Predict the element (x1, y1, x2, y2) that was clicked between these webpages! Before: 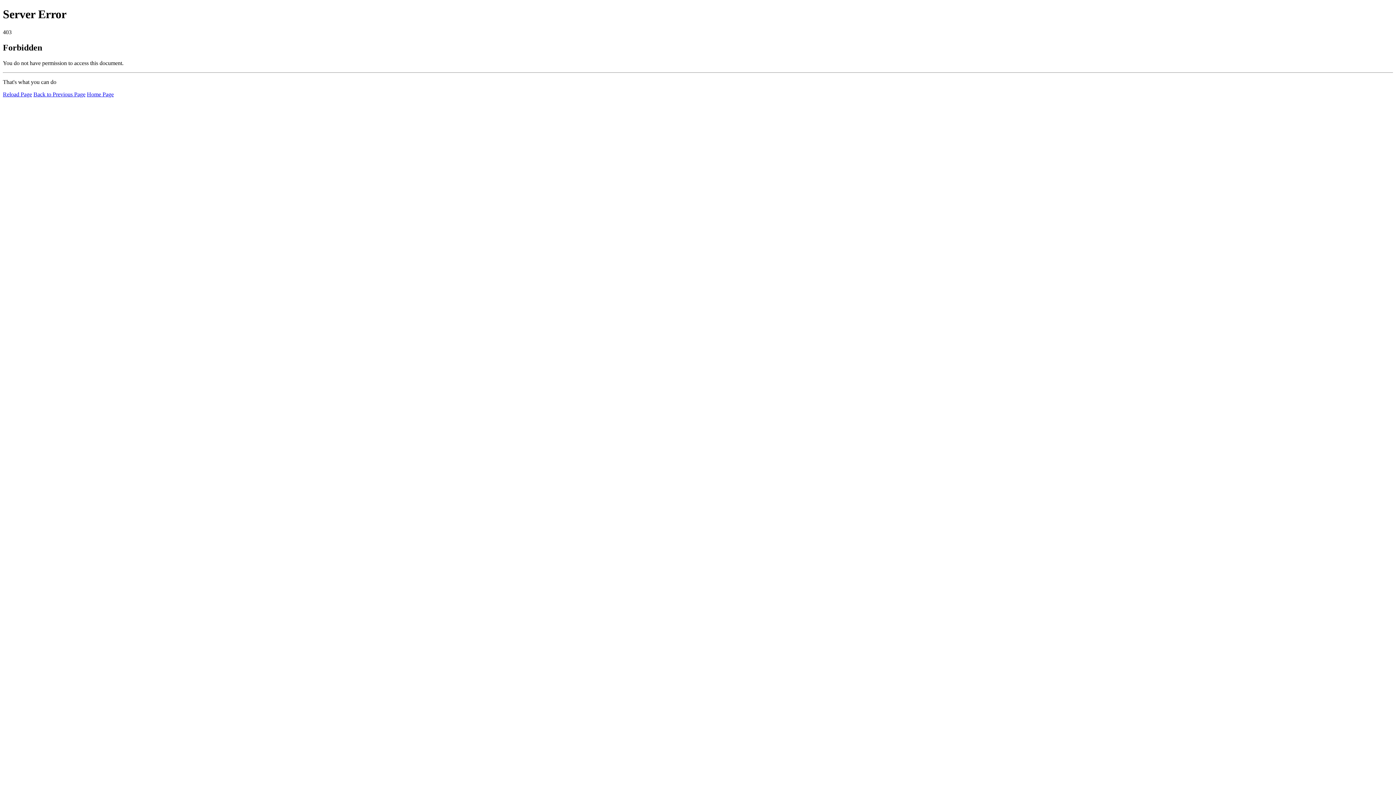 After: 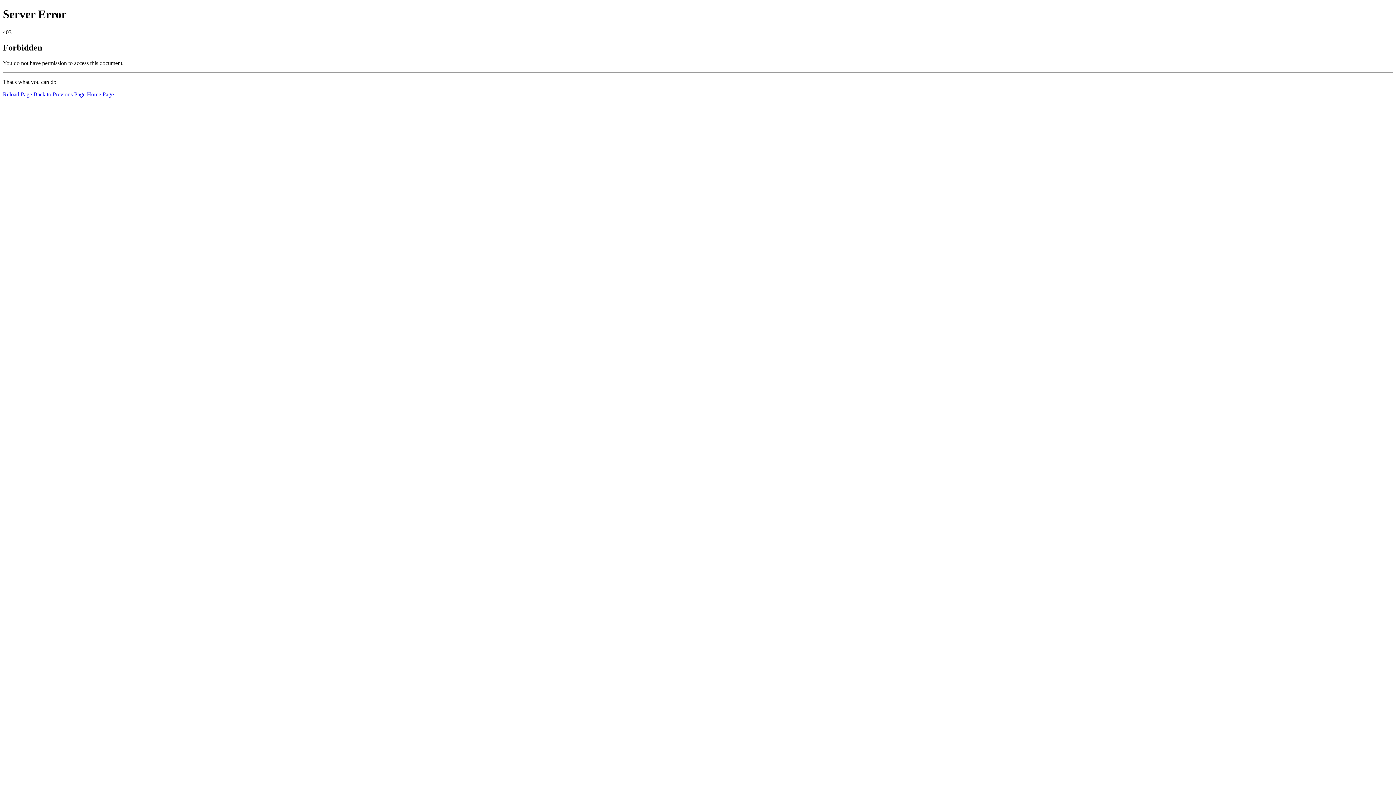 Action: bbox: (86, 91, 113, 97) label: Home Page